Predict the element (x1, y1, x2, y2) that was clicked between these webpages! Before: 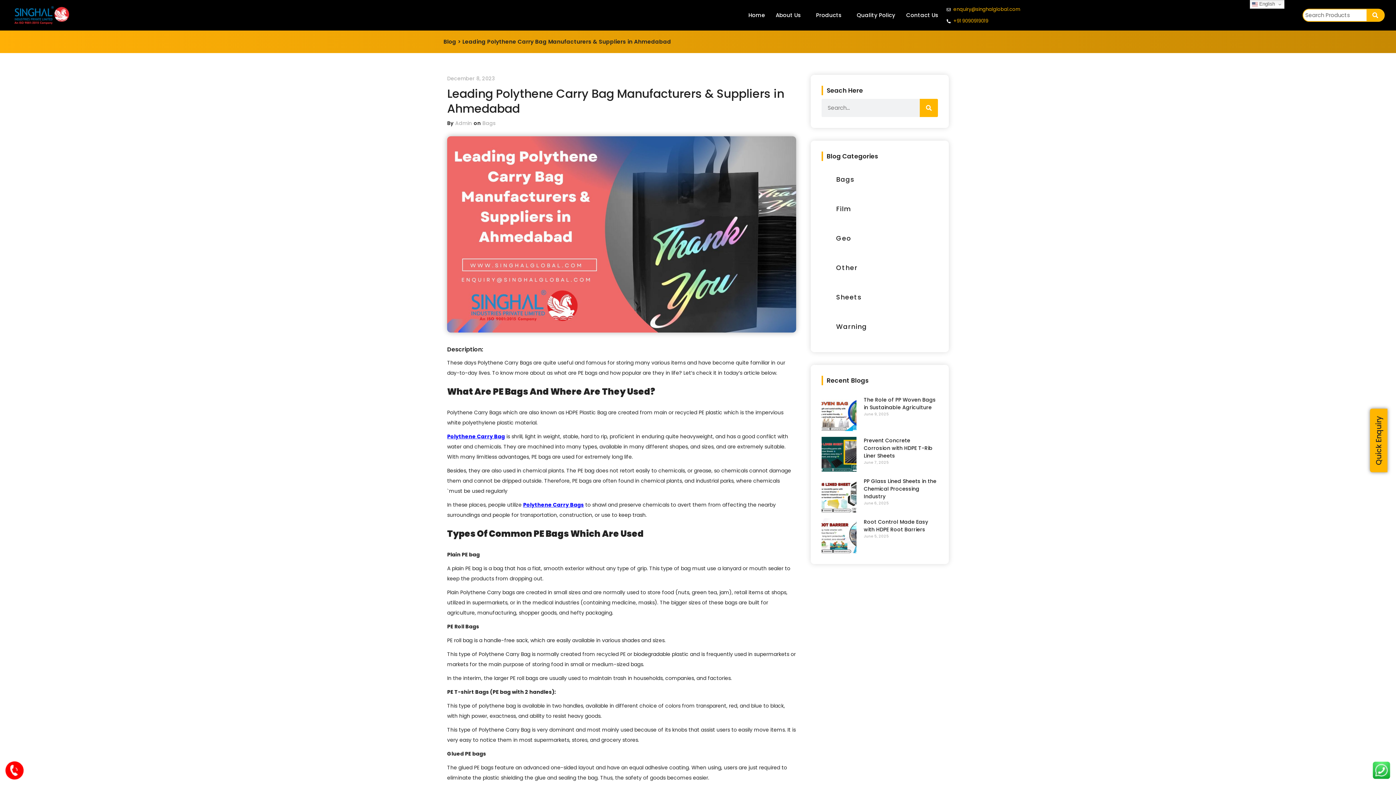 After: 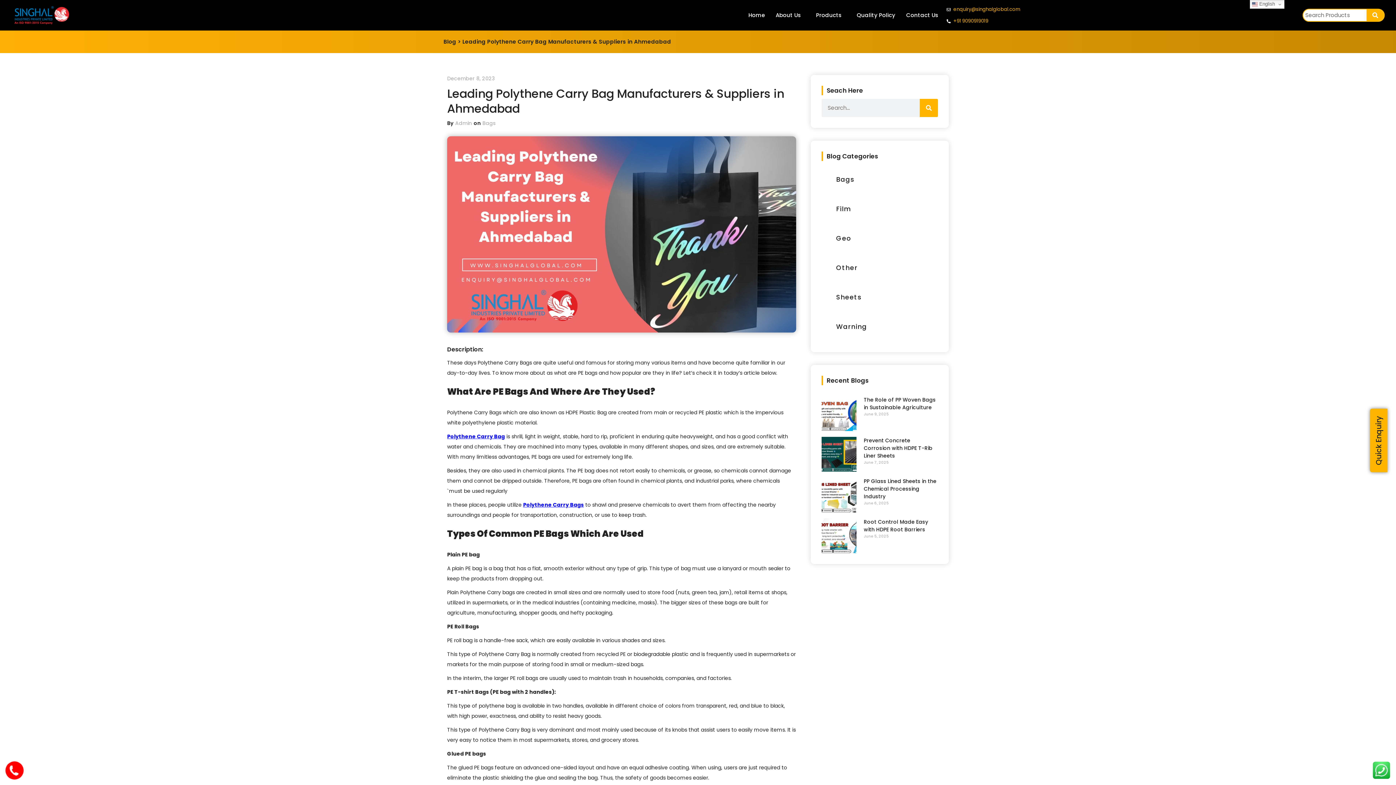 Action: bbox: (6, 770, 22, 781)